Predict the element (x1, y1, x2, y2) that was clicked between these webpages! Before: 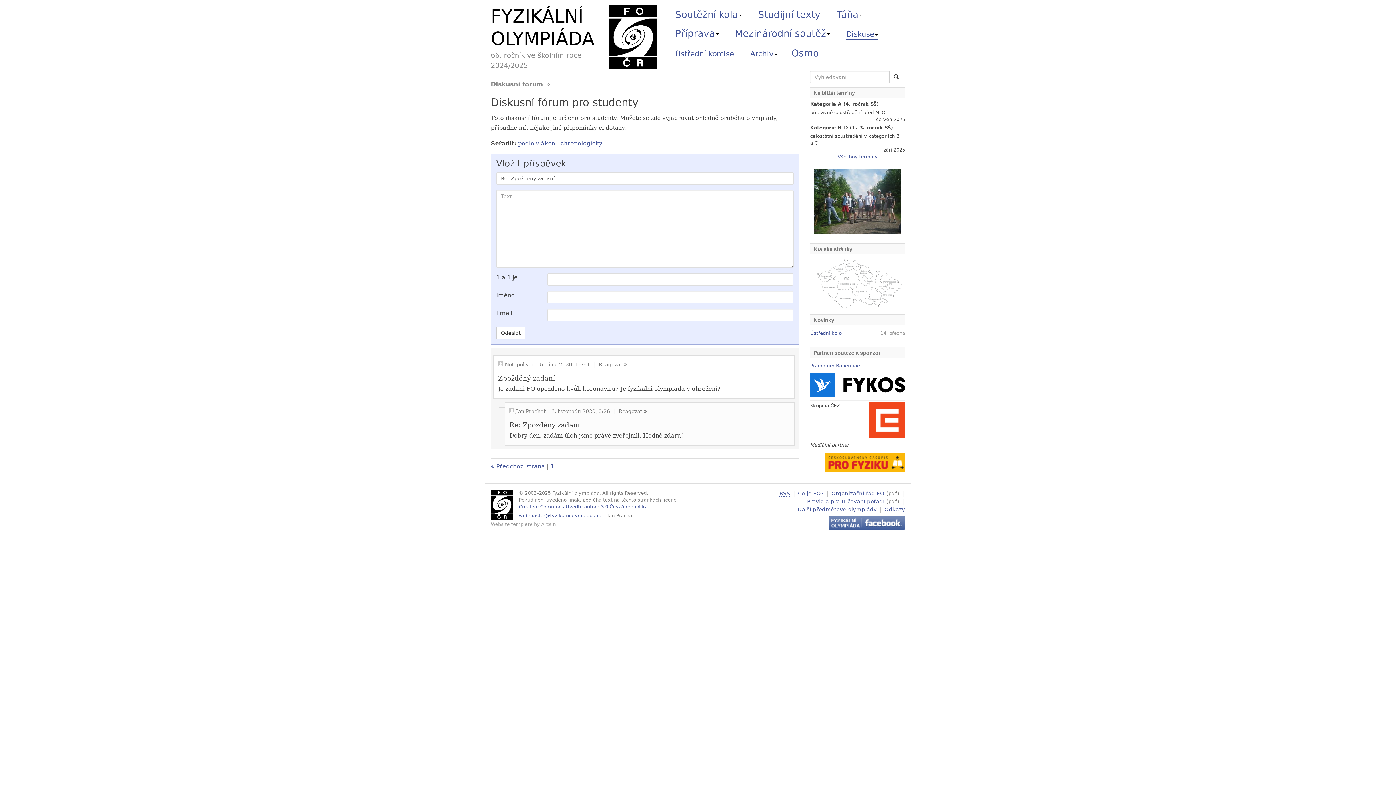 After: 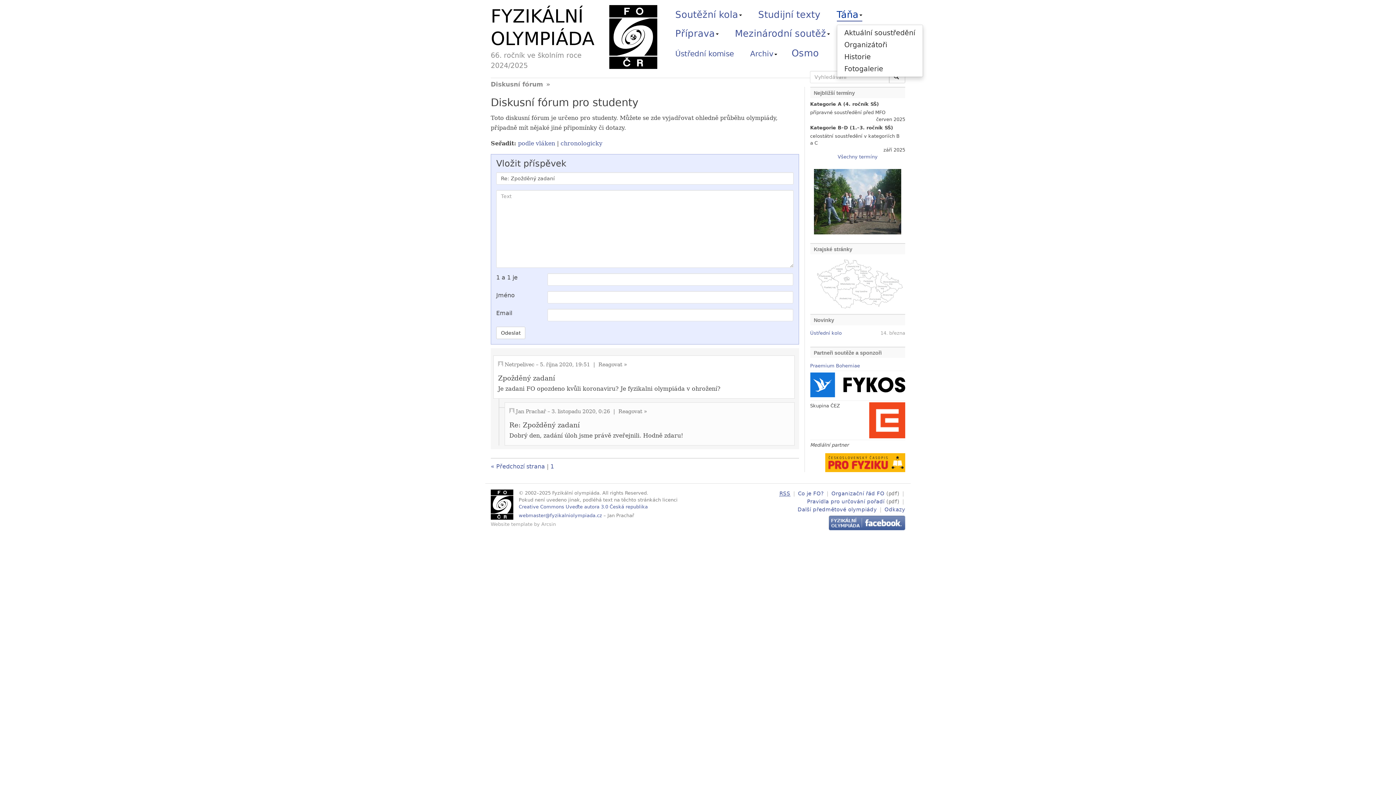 Action: label: Táňa bbox: (836, 9, 862, 20)